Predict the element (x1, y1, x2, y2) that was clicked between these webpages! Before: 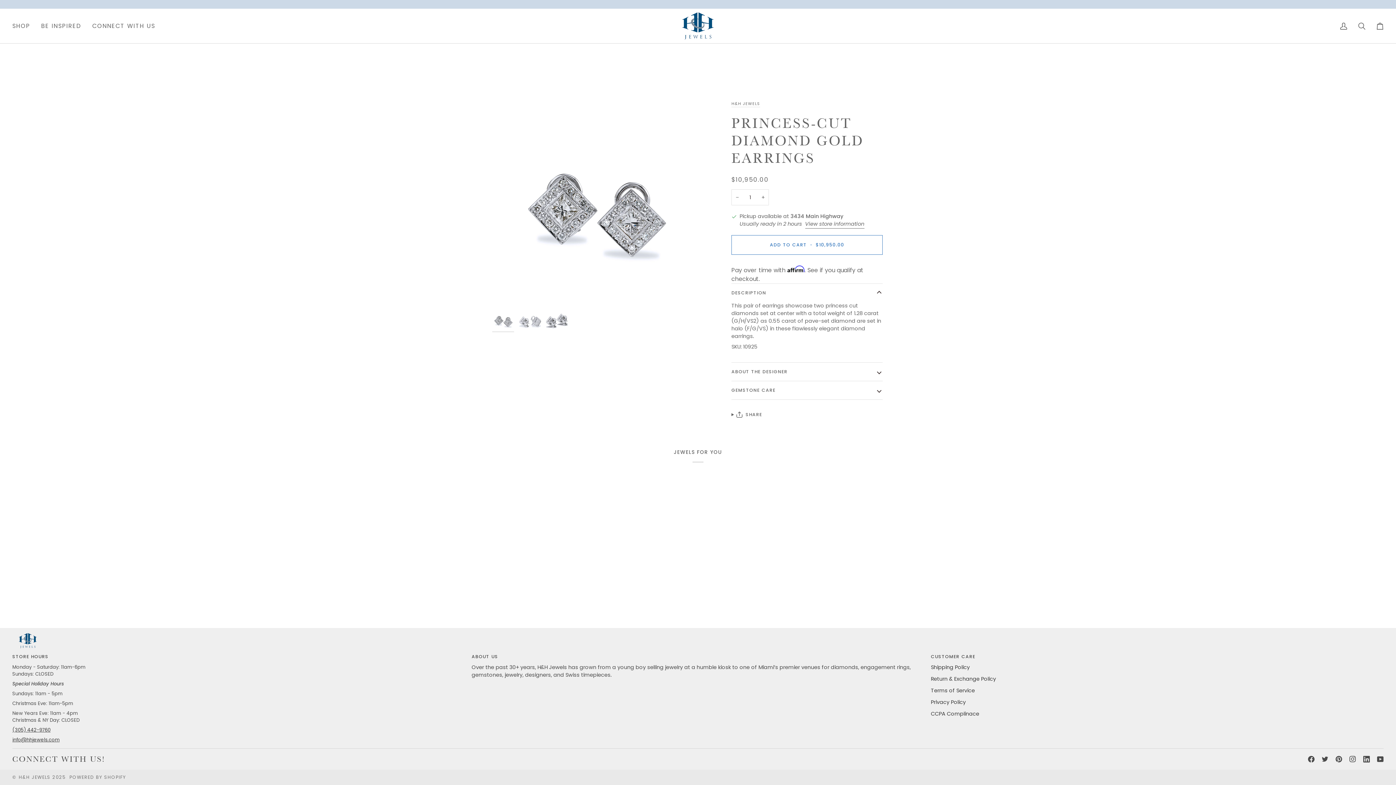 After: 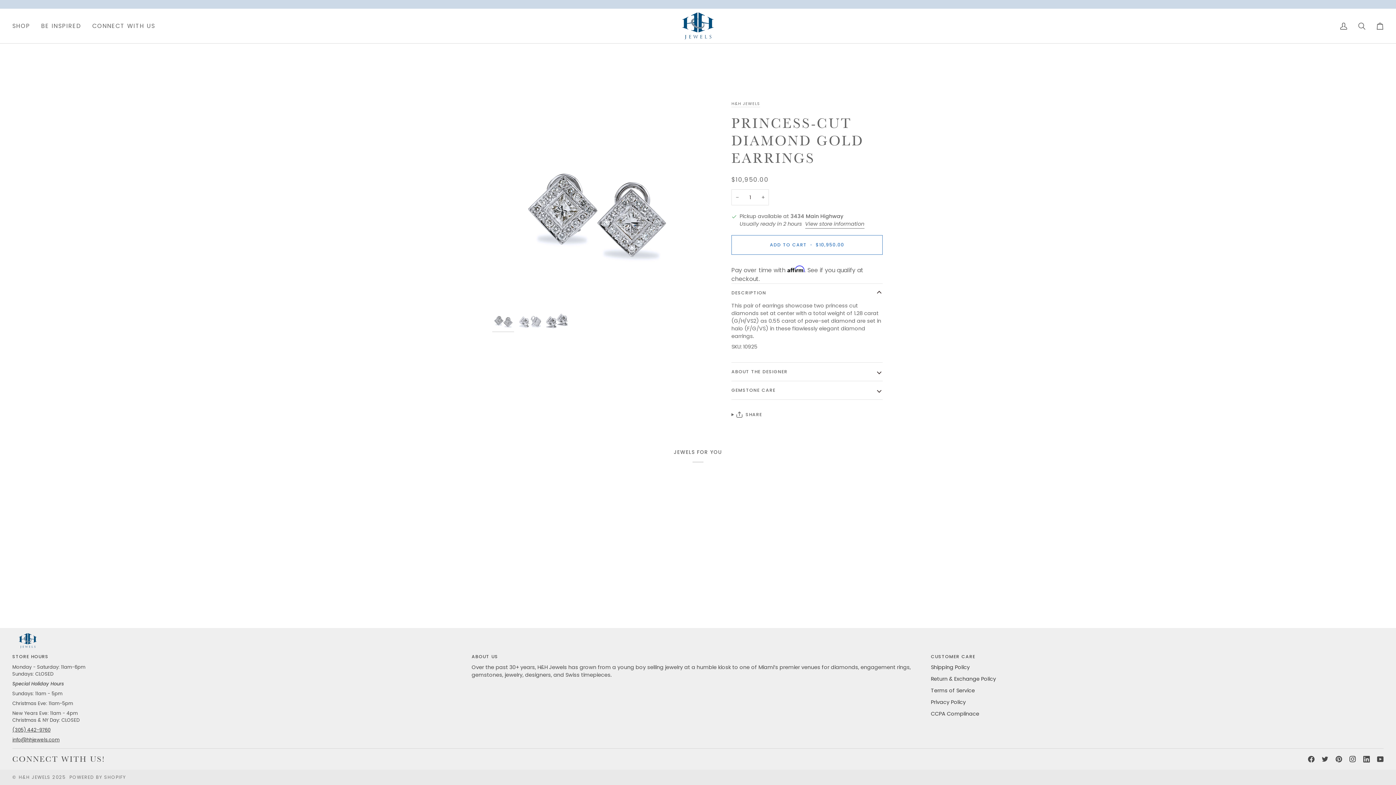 Action: label:  
Instagram bbox: (1349, 756, 1356, 762)